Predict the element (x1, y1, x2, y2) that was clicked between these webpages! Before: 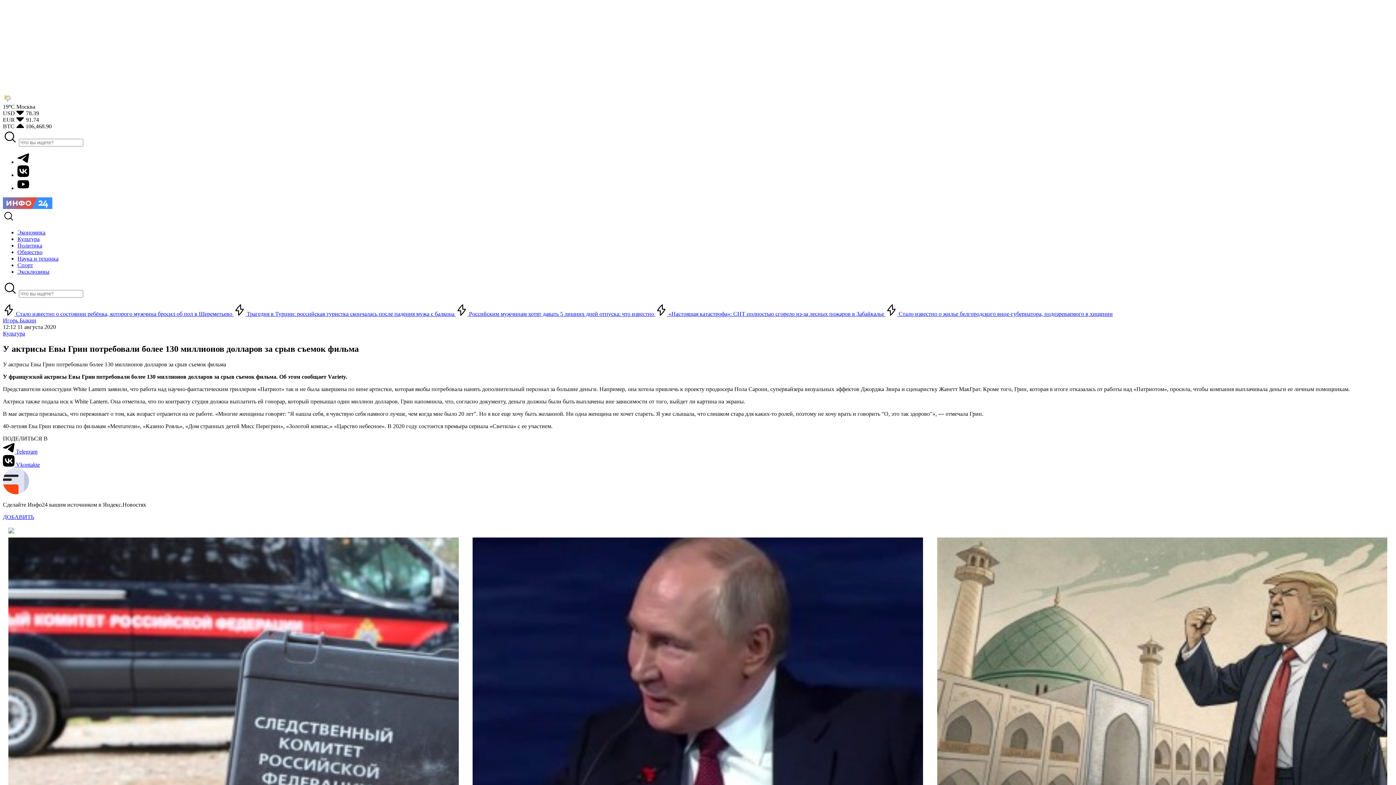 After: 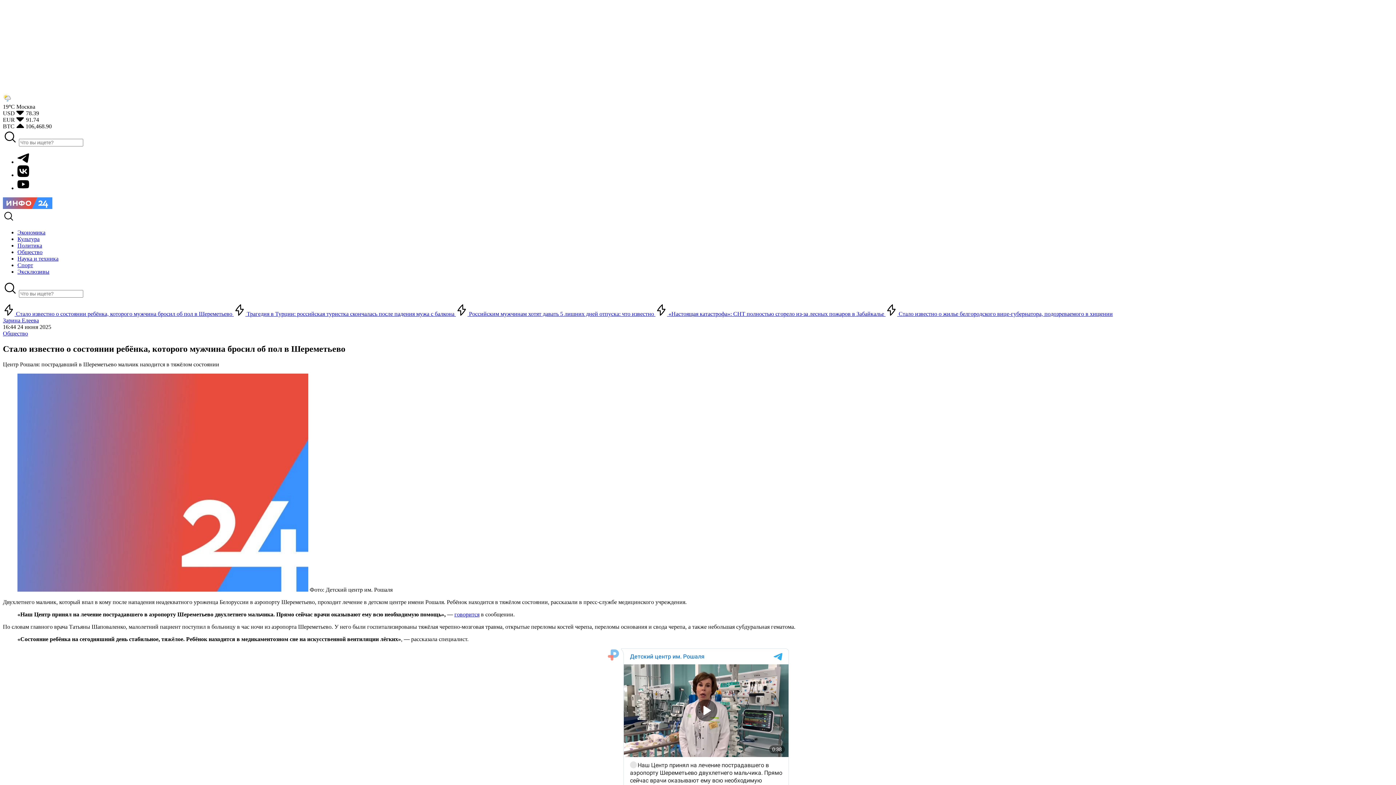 Action: label:  Стало известно о состоянии ребёнка, которого мужчина бросил об пол в Шереметьево  bbox: (2, 310, 233, 317)